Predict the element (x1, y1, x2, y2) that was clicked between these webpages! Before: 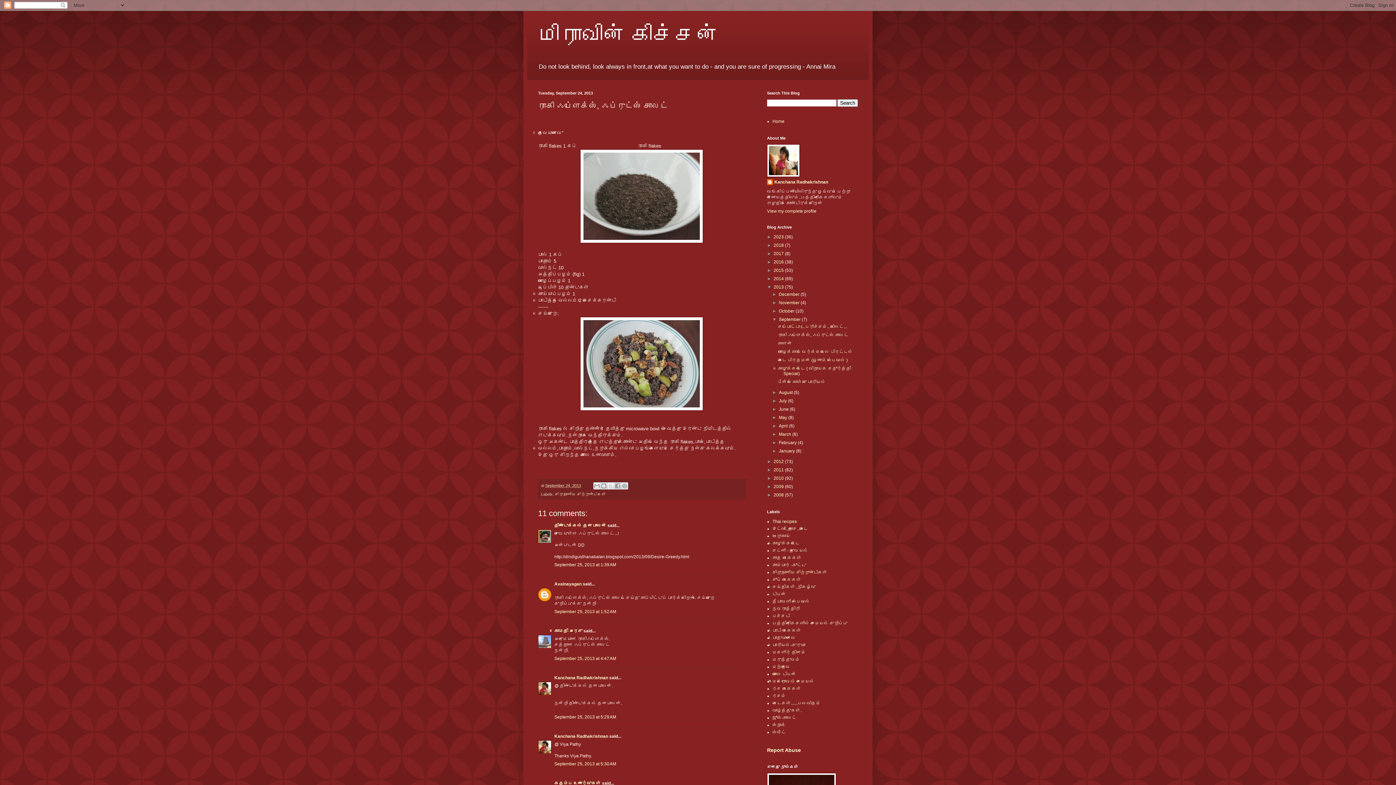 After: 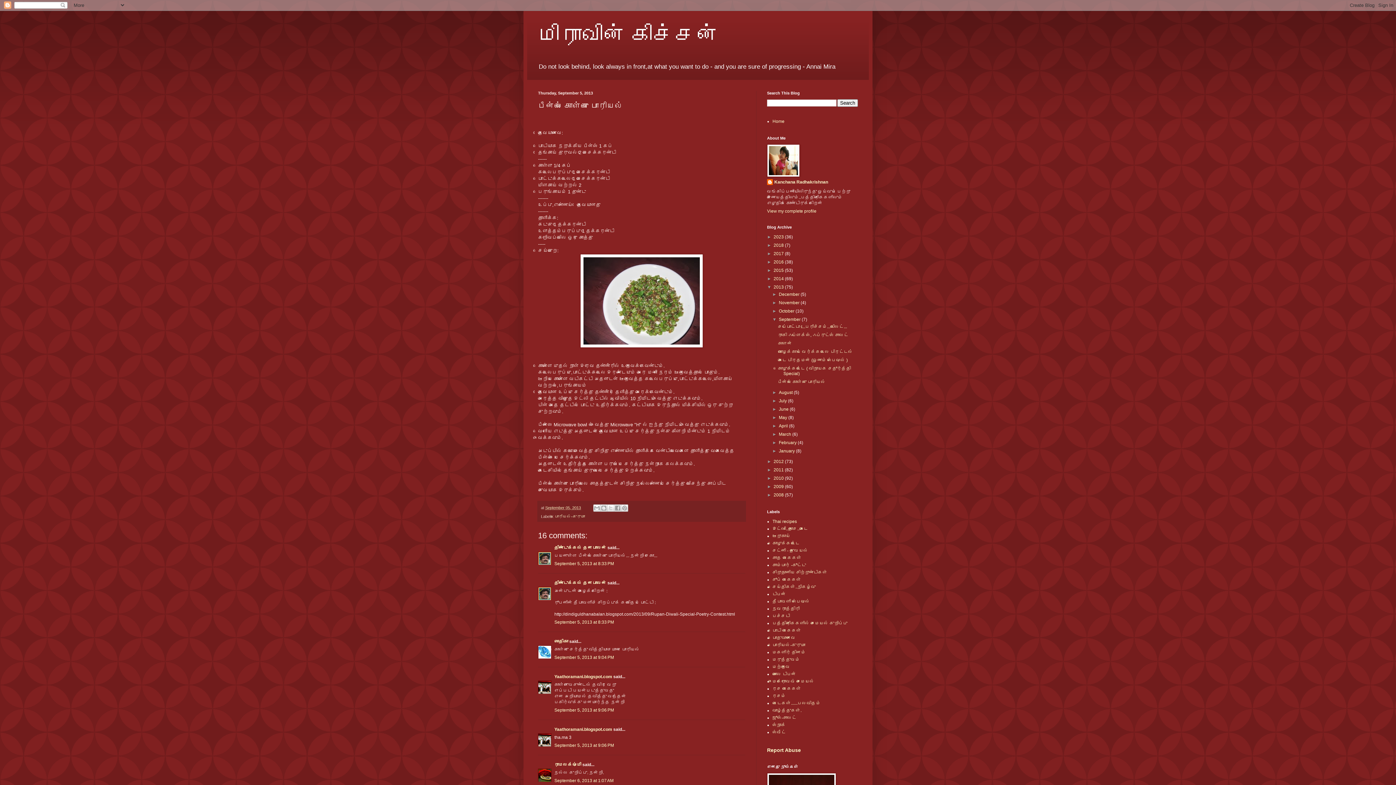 Action: label: பீன்ஸ் கொள்ளு பொரியல் bbox: (778, 379, 825, 384)